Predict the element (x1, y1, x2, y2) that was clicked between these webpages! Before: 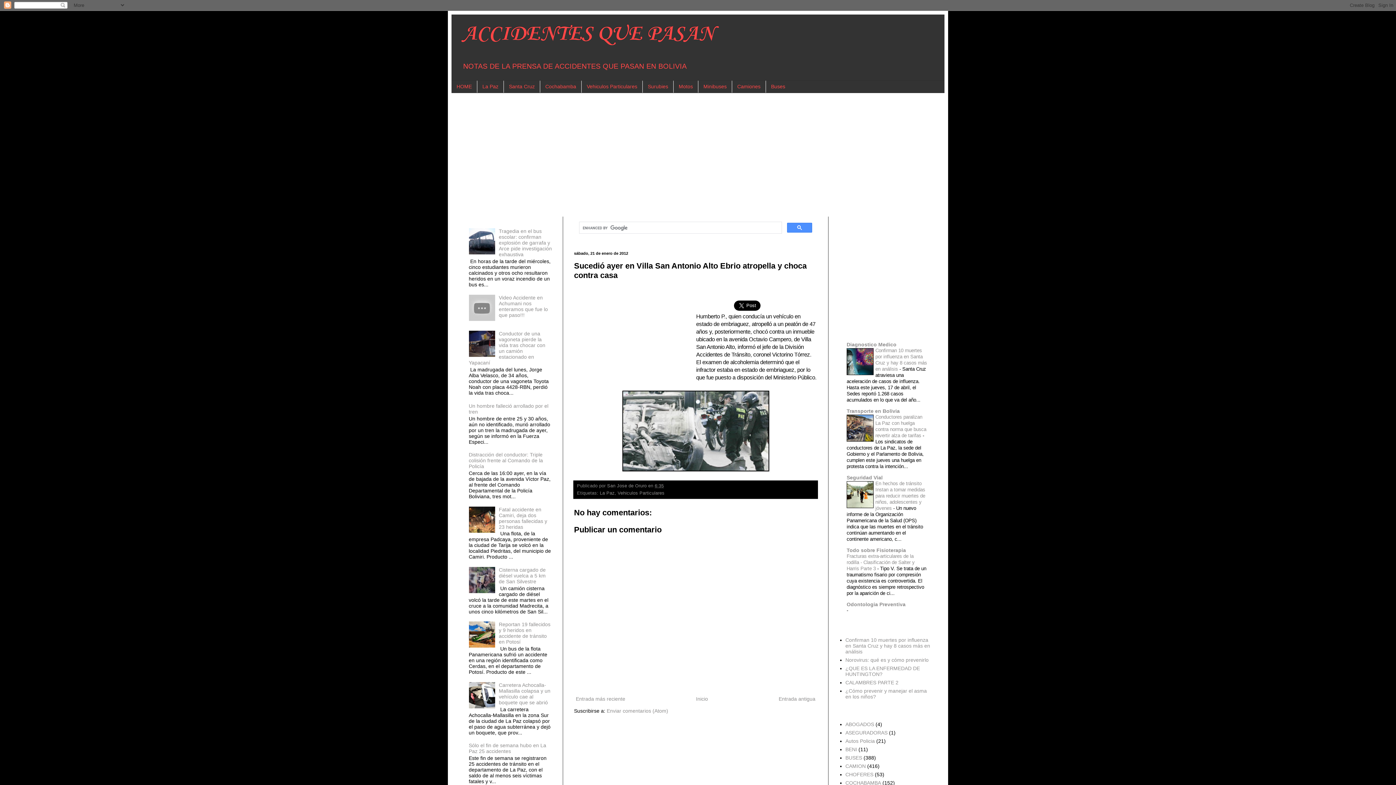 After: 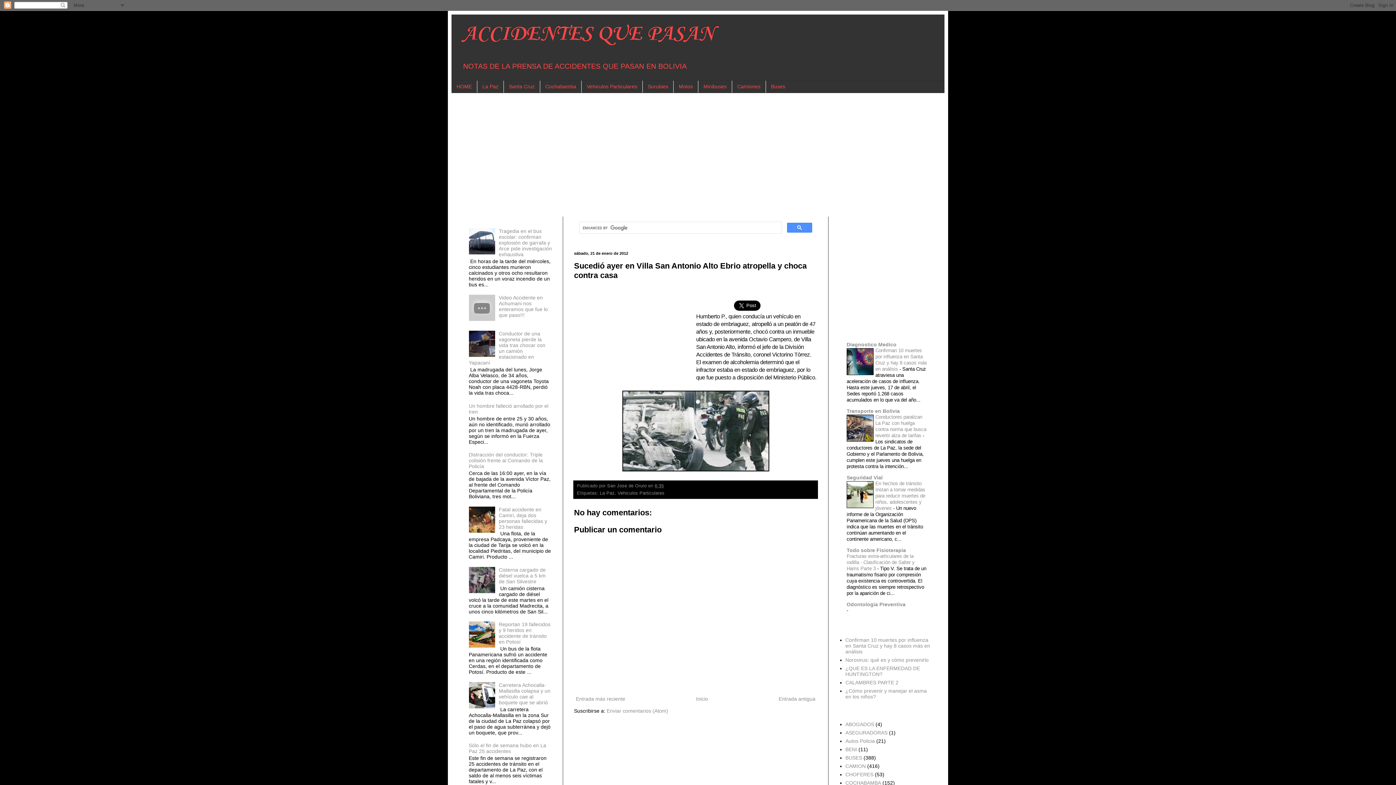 Action: bbox: (468, 588, 497, 594)